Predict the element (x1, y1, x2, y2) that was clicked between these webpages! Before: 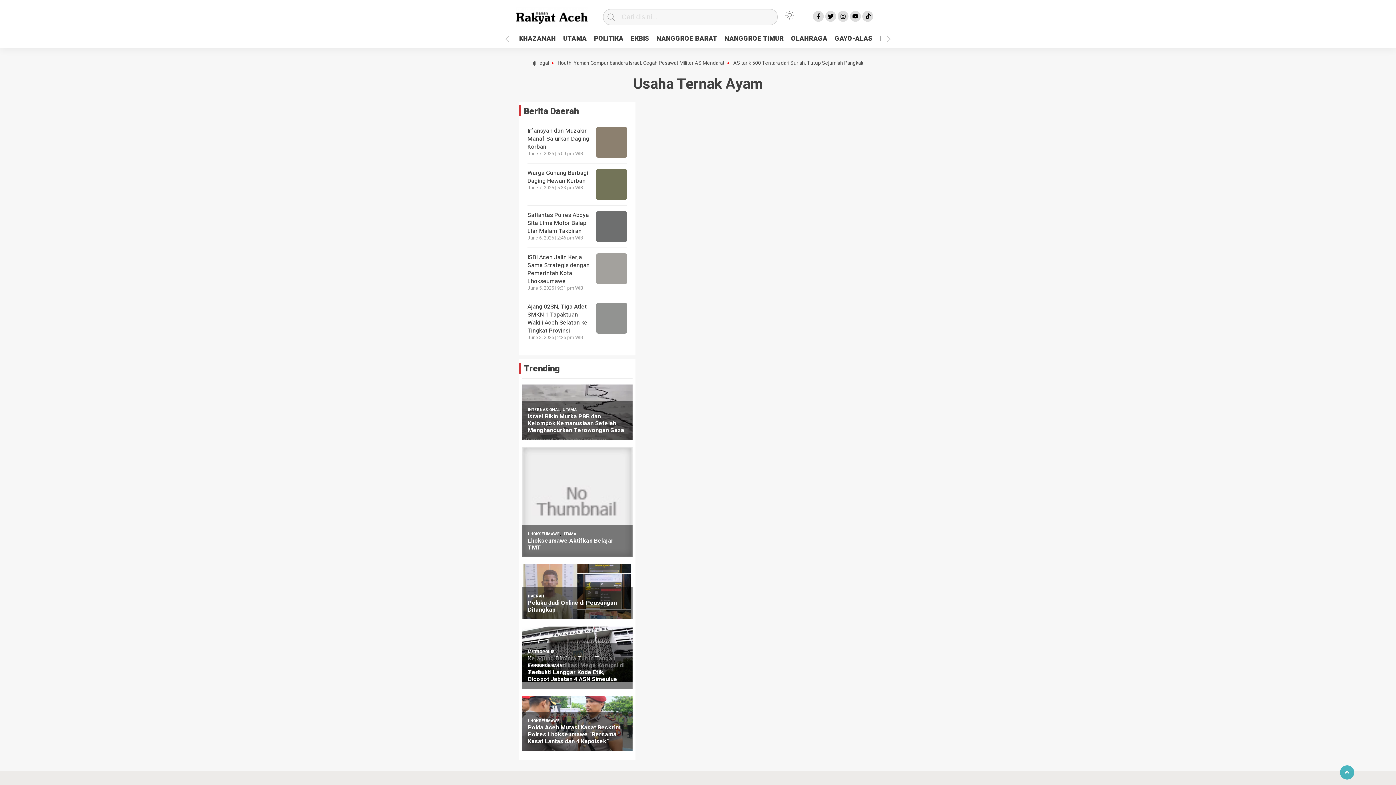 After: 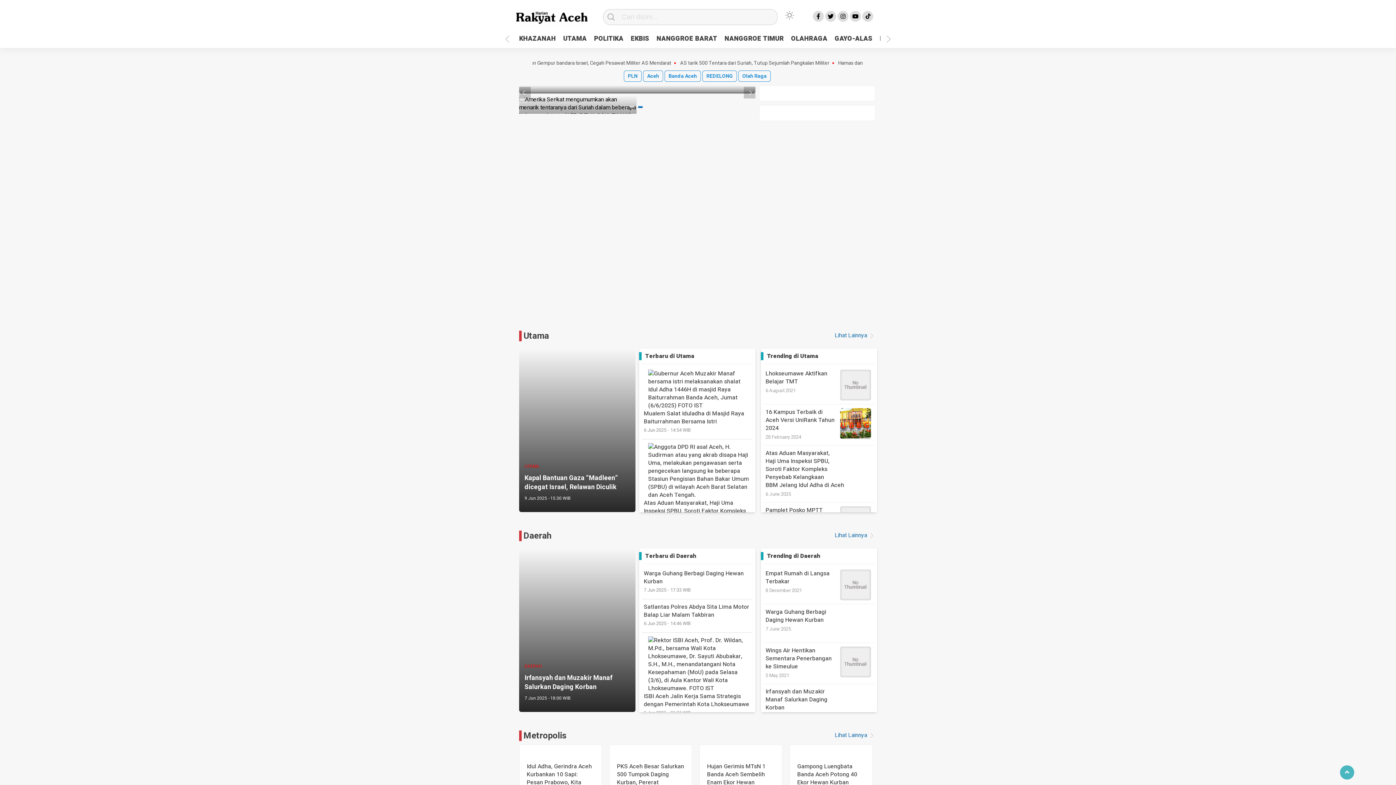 Action: bbox: (515, 3, 588, 28)